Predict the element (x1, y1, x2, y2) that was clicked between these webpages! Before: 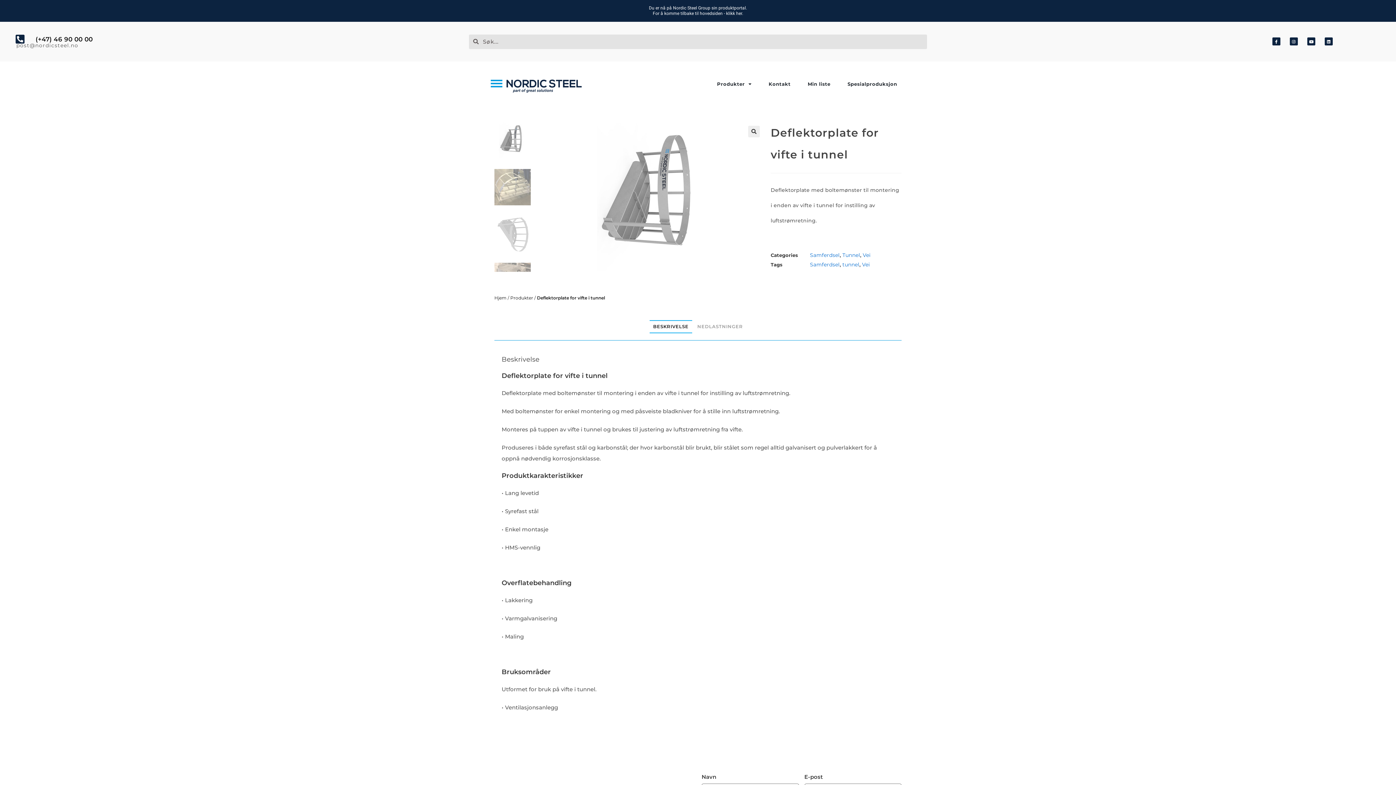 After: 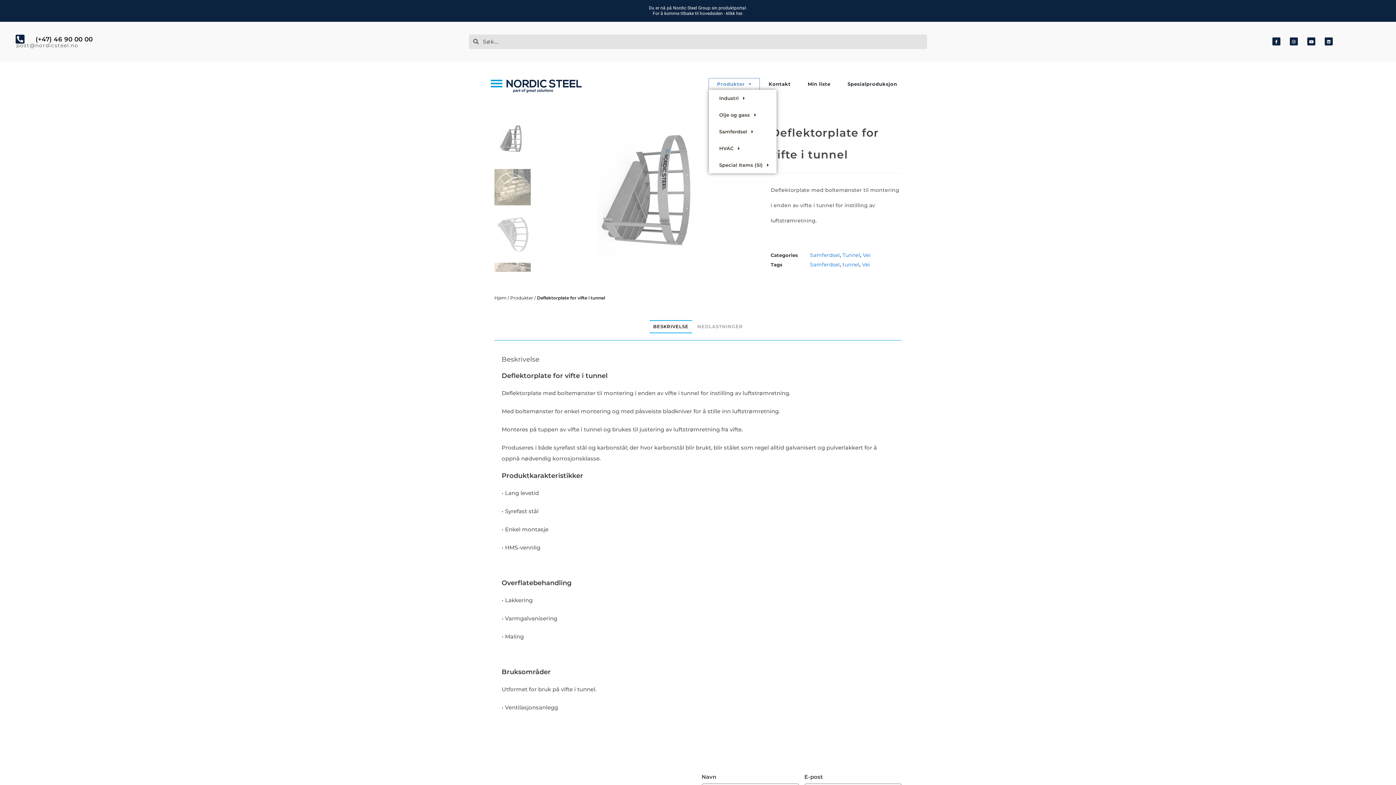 Action: bbox: (709, 78, 759, 89) label: Produkter